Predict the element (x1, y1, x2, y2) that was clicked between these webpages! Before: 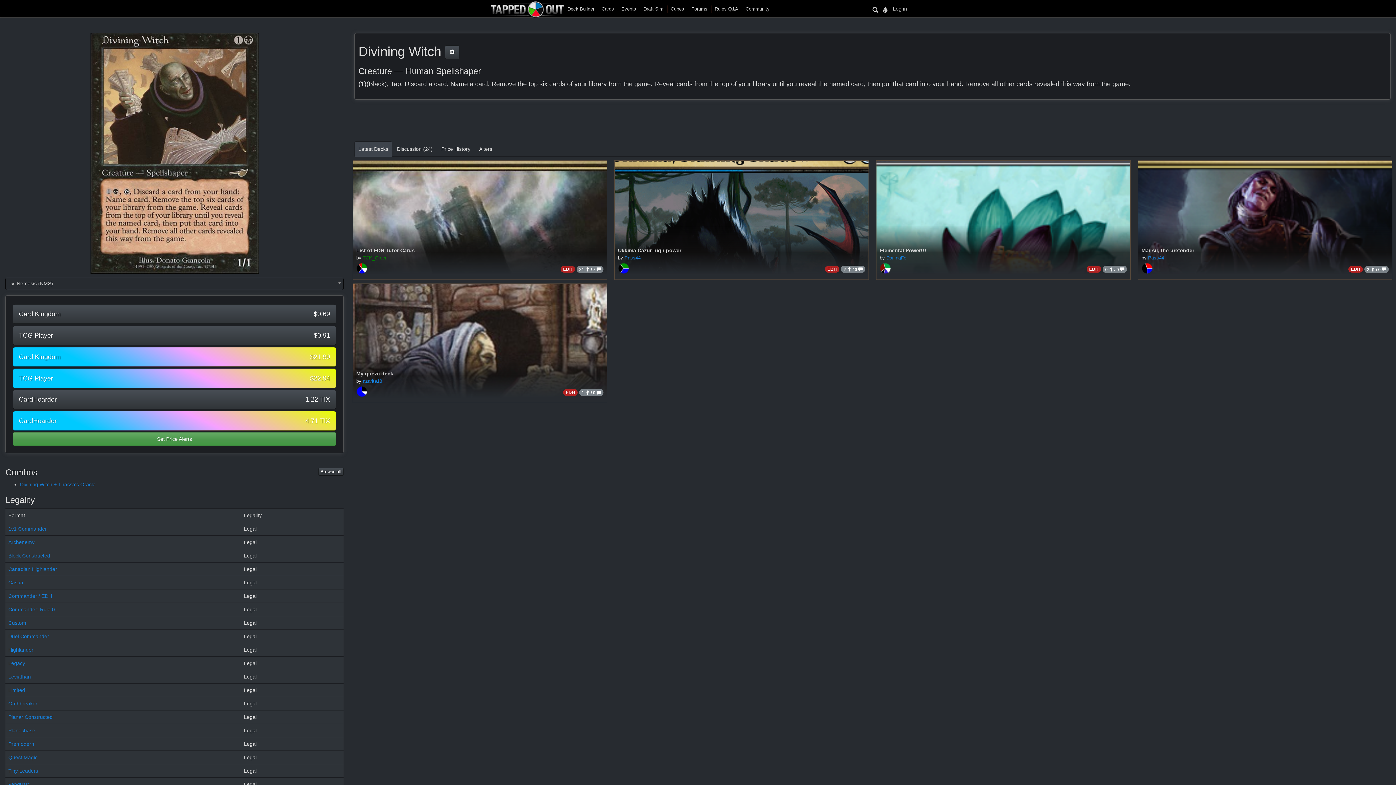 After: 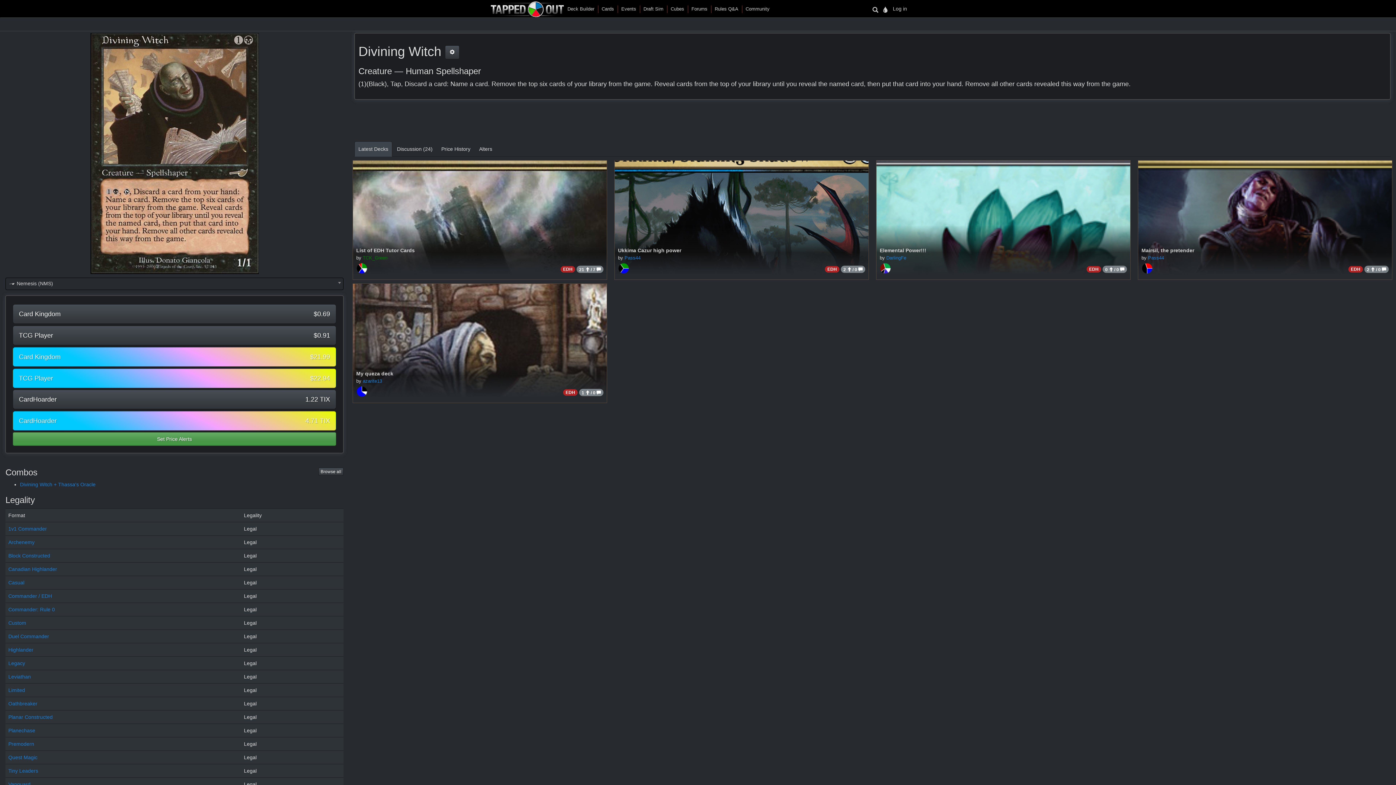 Action: label: Duel Commander bbox: (8, 633, 49, 639)